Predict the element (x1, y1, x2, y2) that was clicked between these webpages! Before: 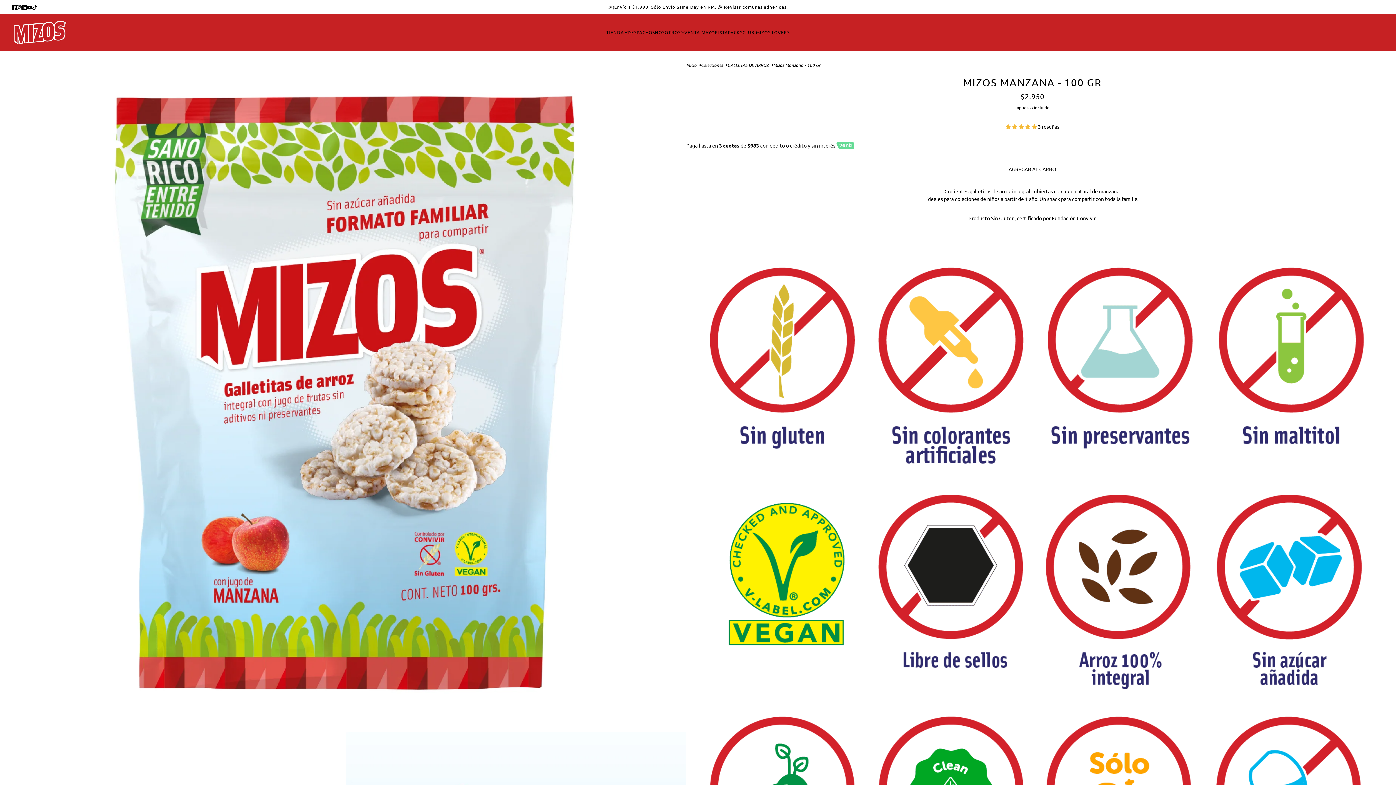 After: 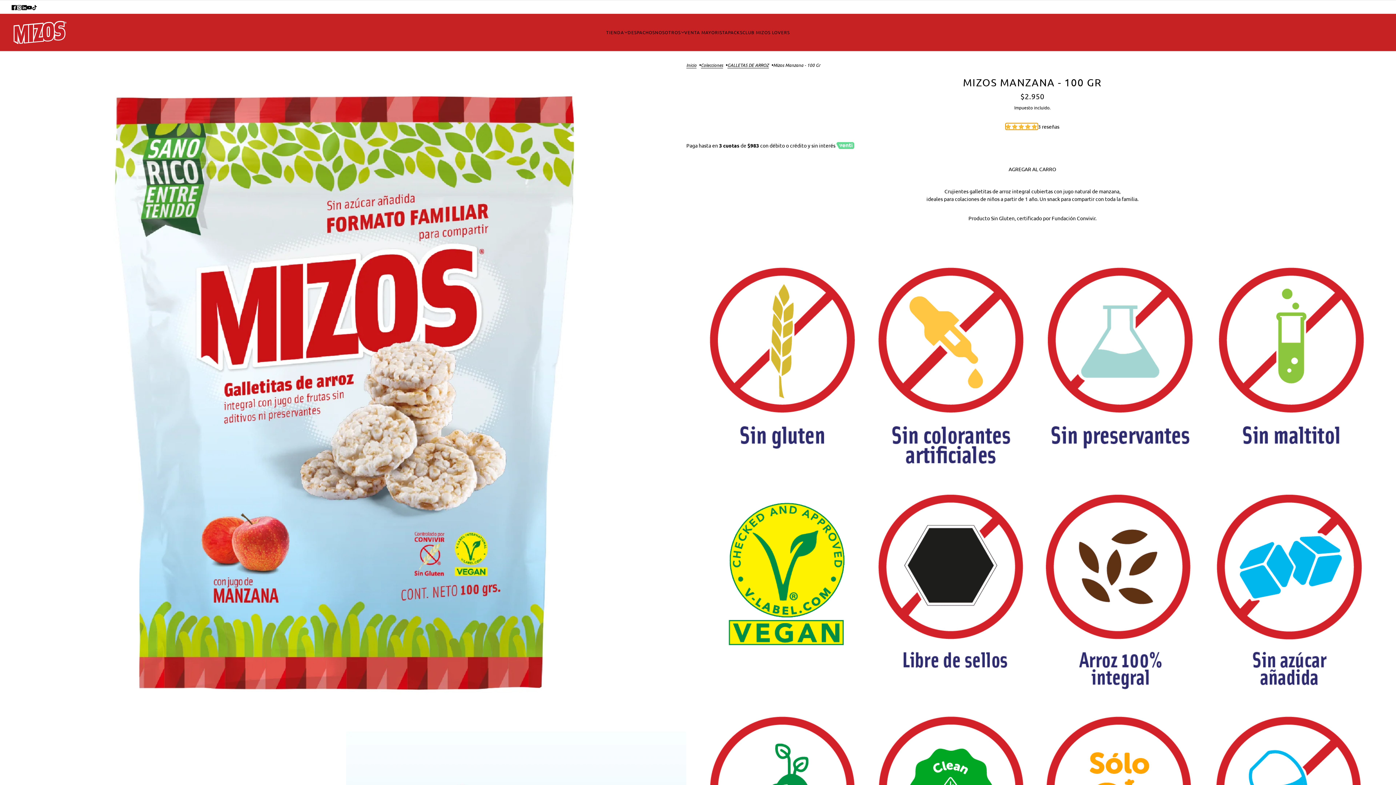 Action: label: 5.00 stars bbox: (1005, 123, 1038, 129)